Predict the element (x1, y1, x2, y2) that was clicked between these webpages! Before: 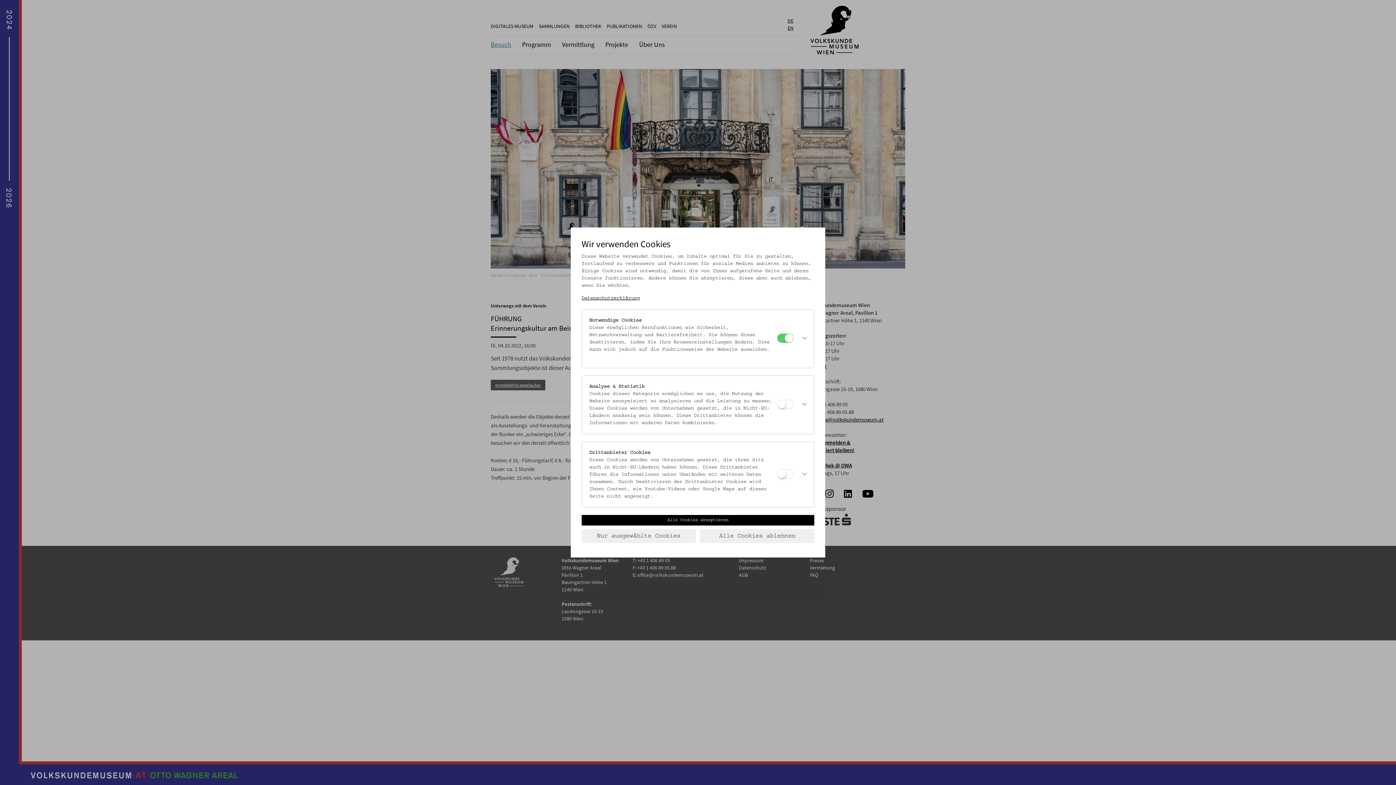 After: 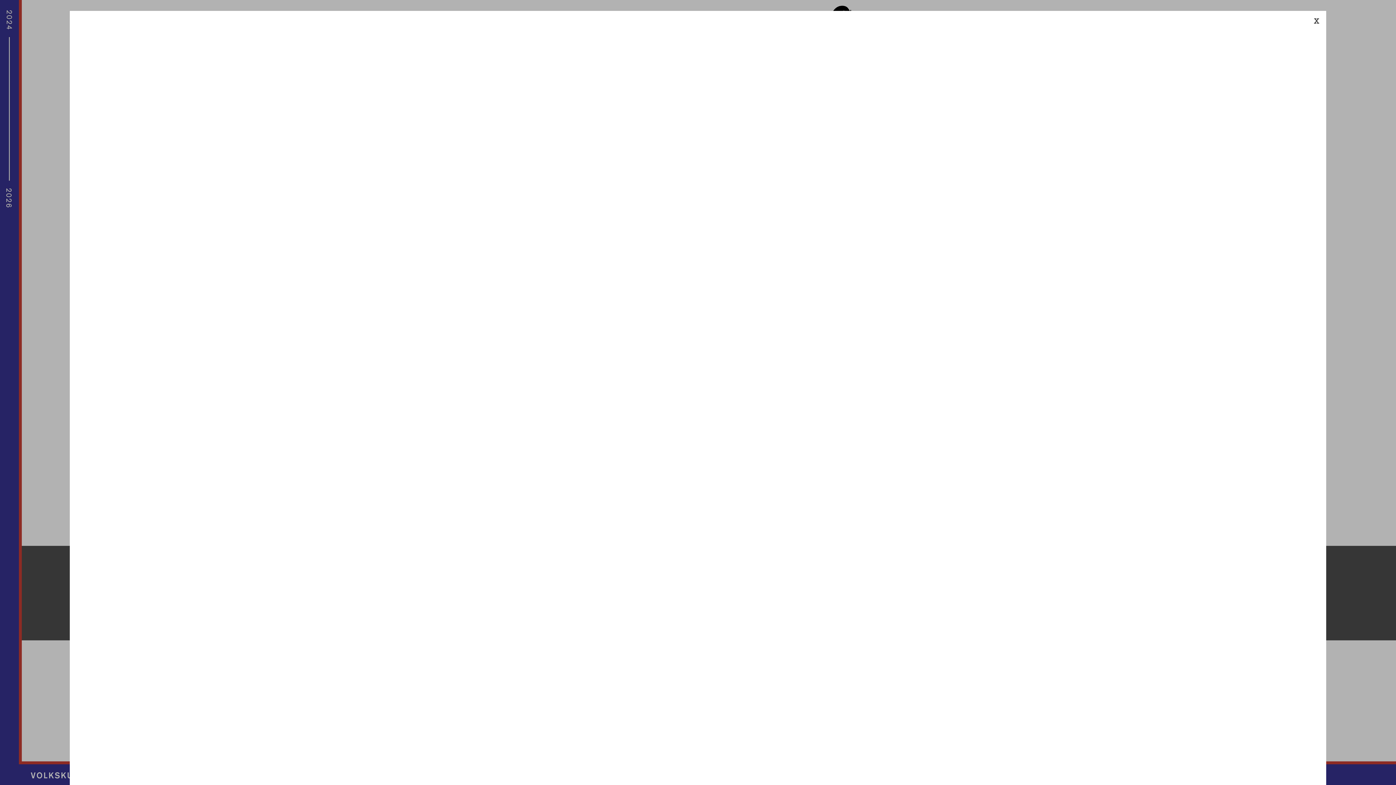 Action: bbox: (581, 296, 640, 300) label: Datenschutzerklärung